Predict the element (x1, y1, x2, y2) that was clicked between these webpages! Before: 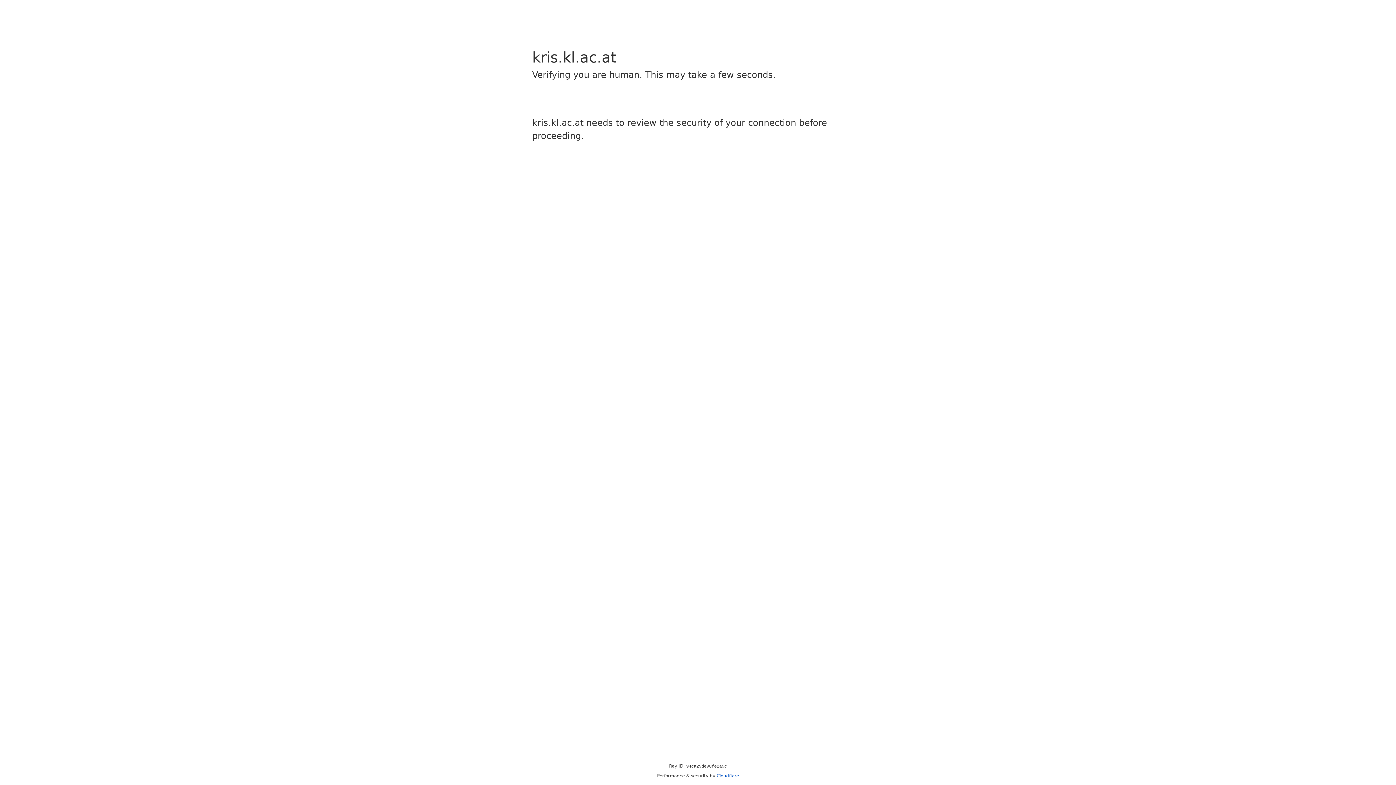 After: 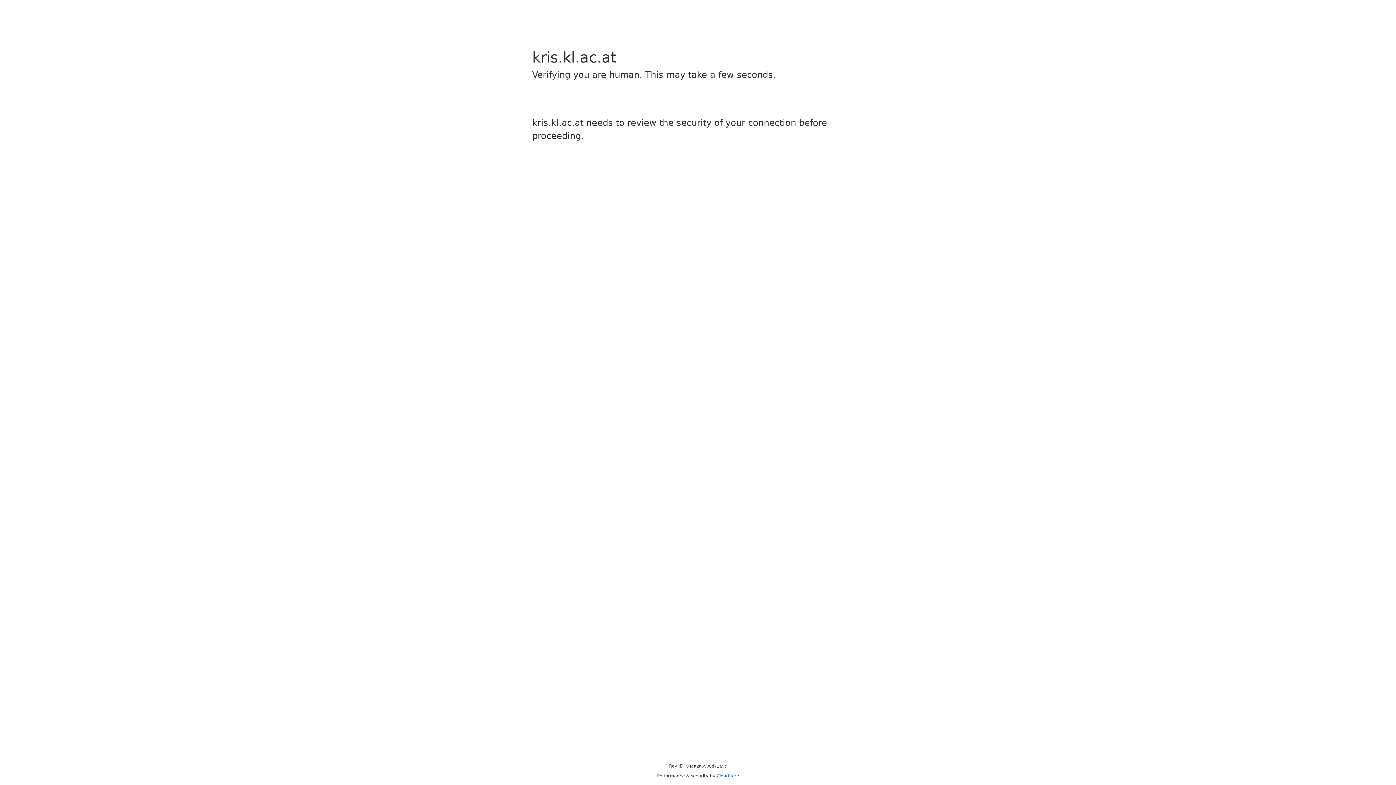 Action: bbox: (716, 773, 739, 778) label: Cloudflare